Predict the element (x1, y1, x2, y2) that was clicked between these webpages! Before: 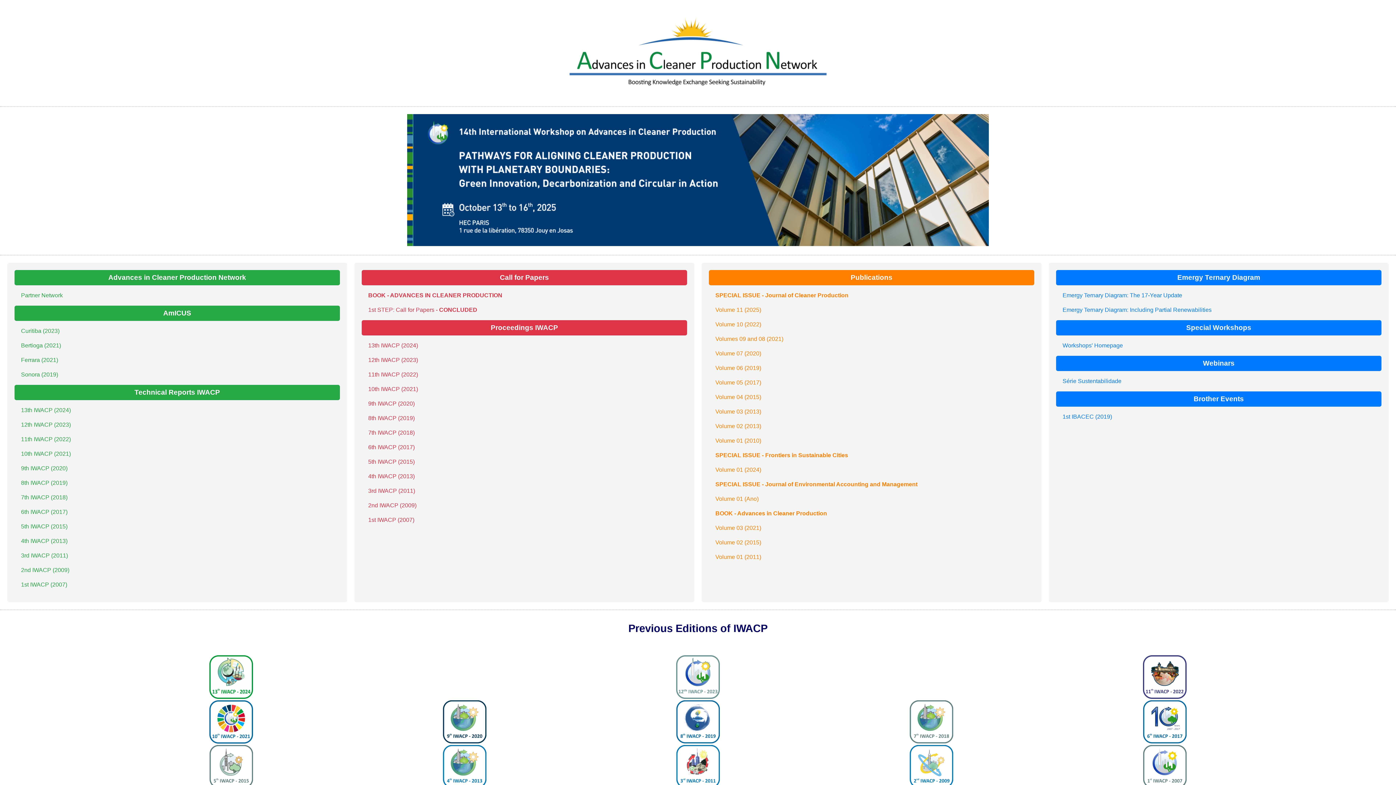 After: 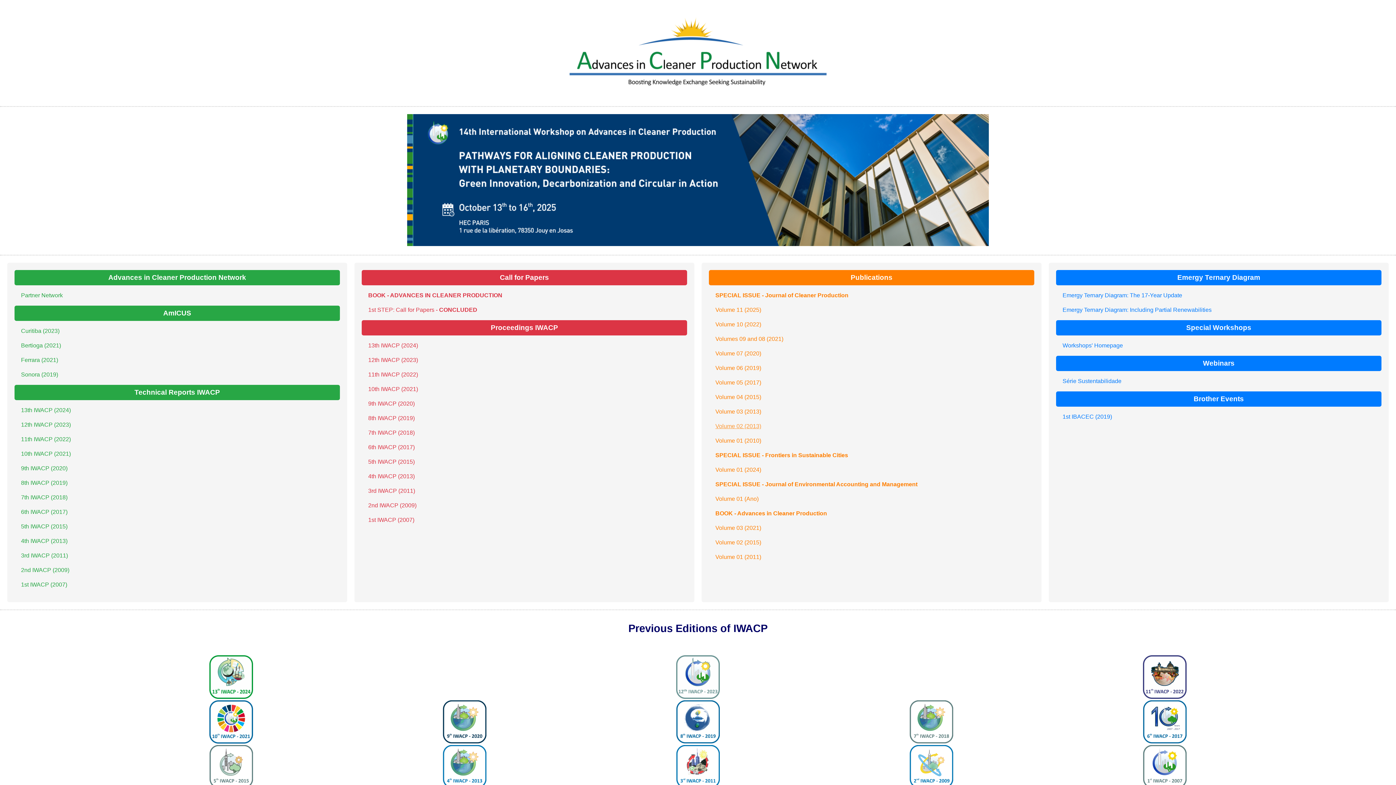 Action: bbox: (715, 423, 761, 429) label: Volume 02 (2013)